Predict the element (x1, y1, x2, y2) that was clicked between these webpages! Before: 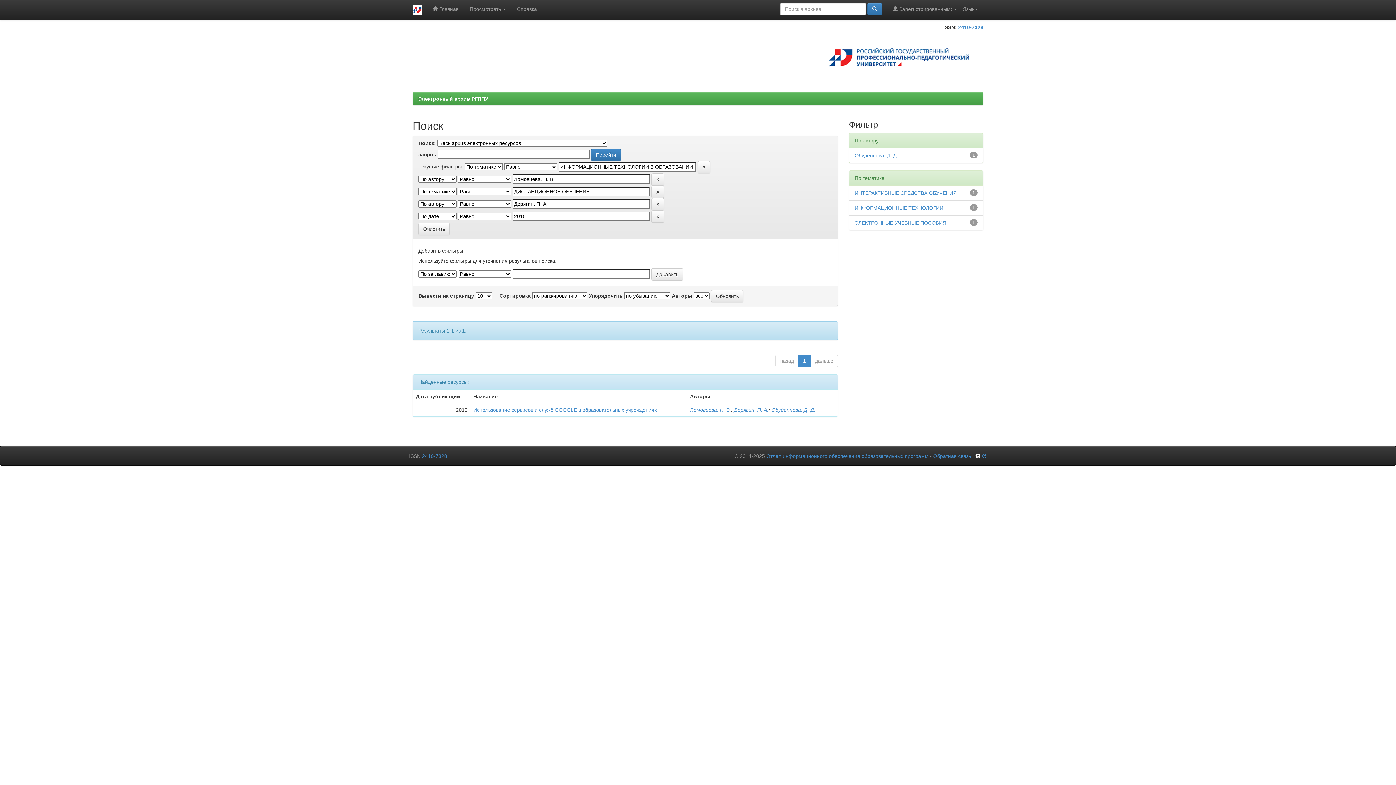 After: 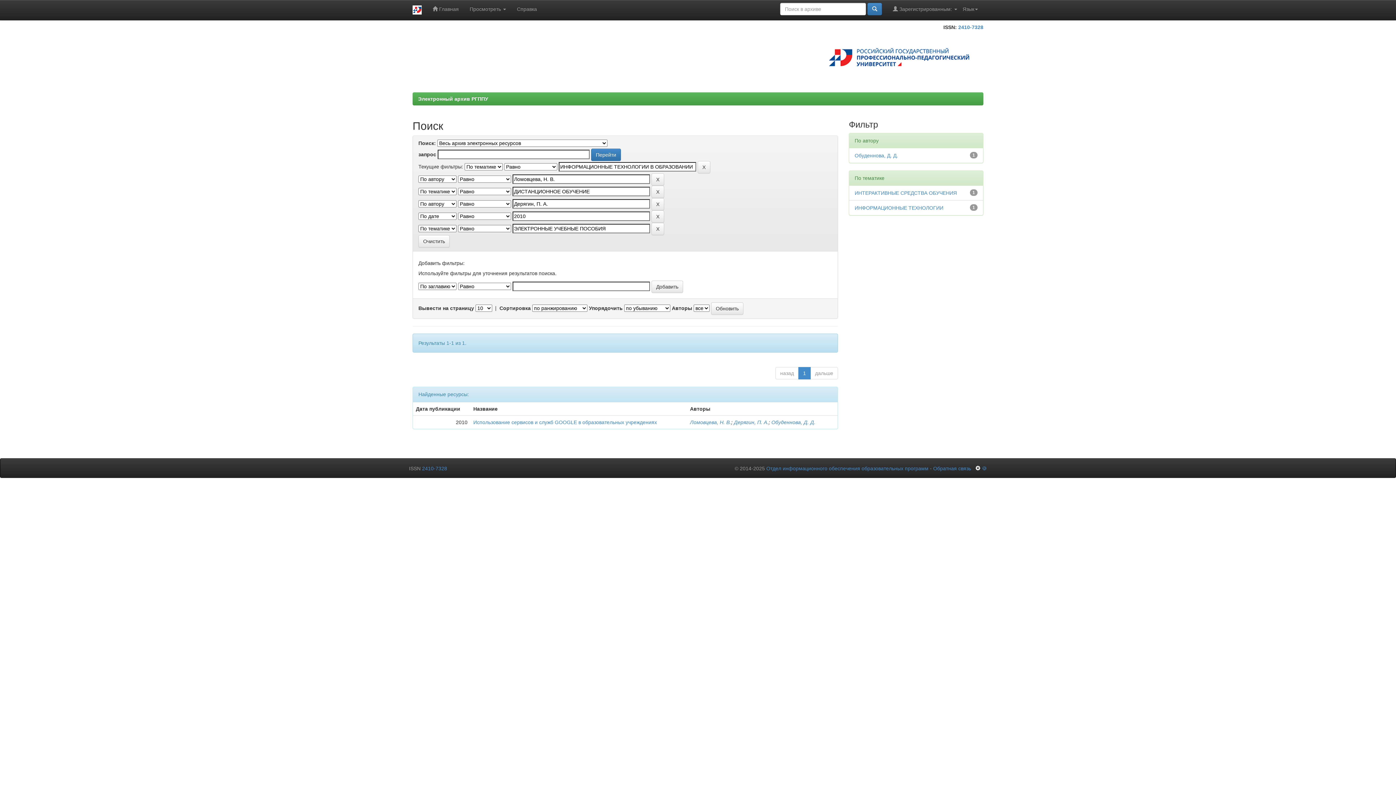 Action: label: ЭЛЕКТРОННЫЕ УЧЕБНЫЕ ПОСОБИЯ bbox: (854, 220, 946, 225)